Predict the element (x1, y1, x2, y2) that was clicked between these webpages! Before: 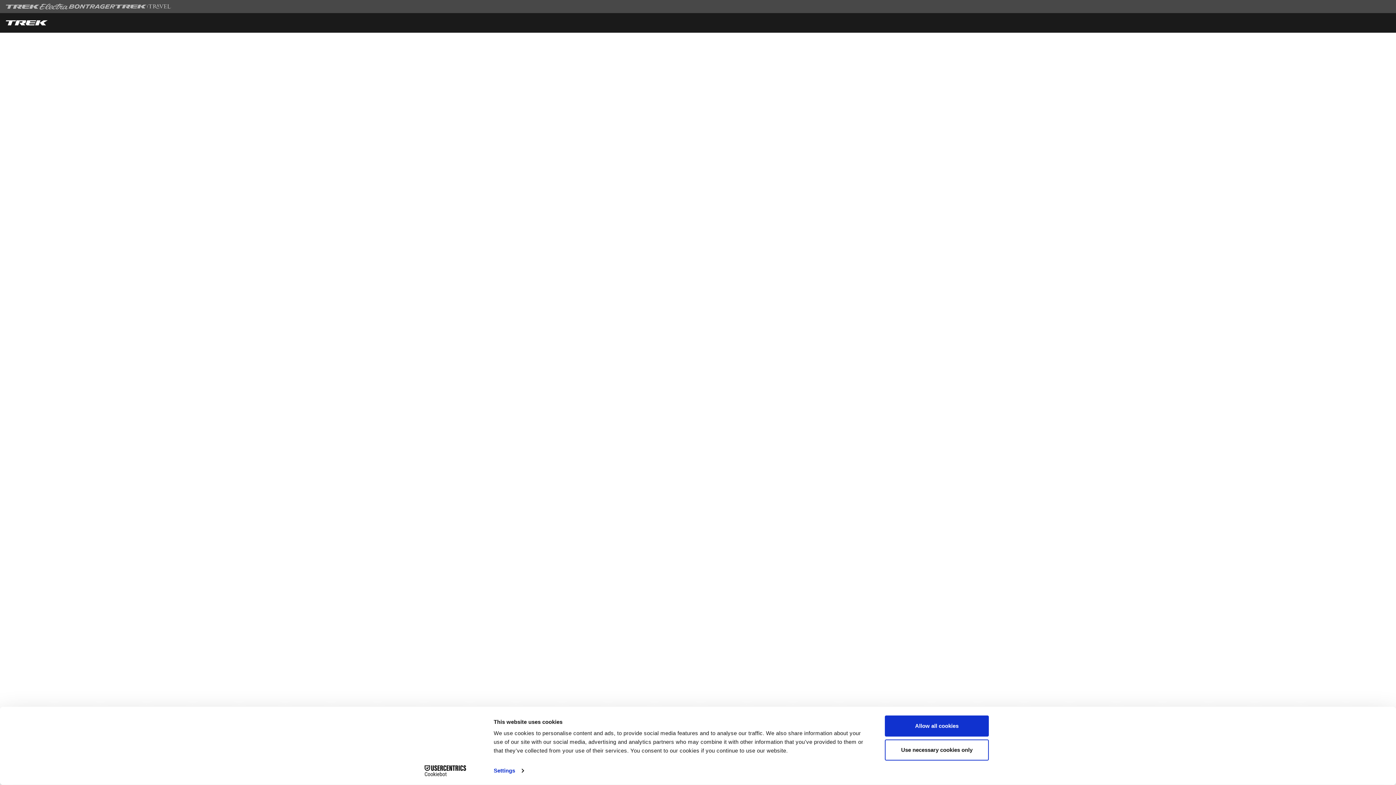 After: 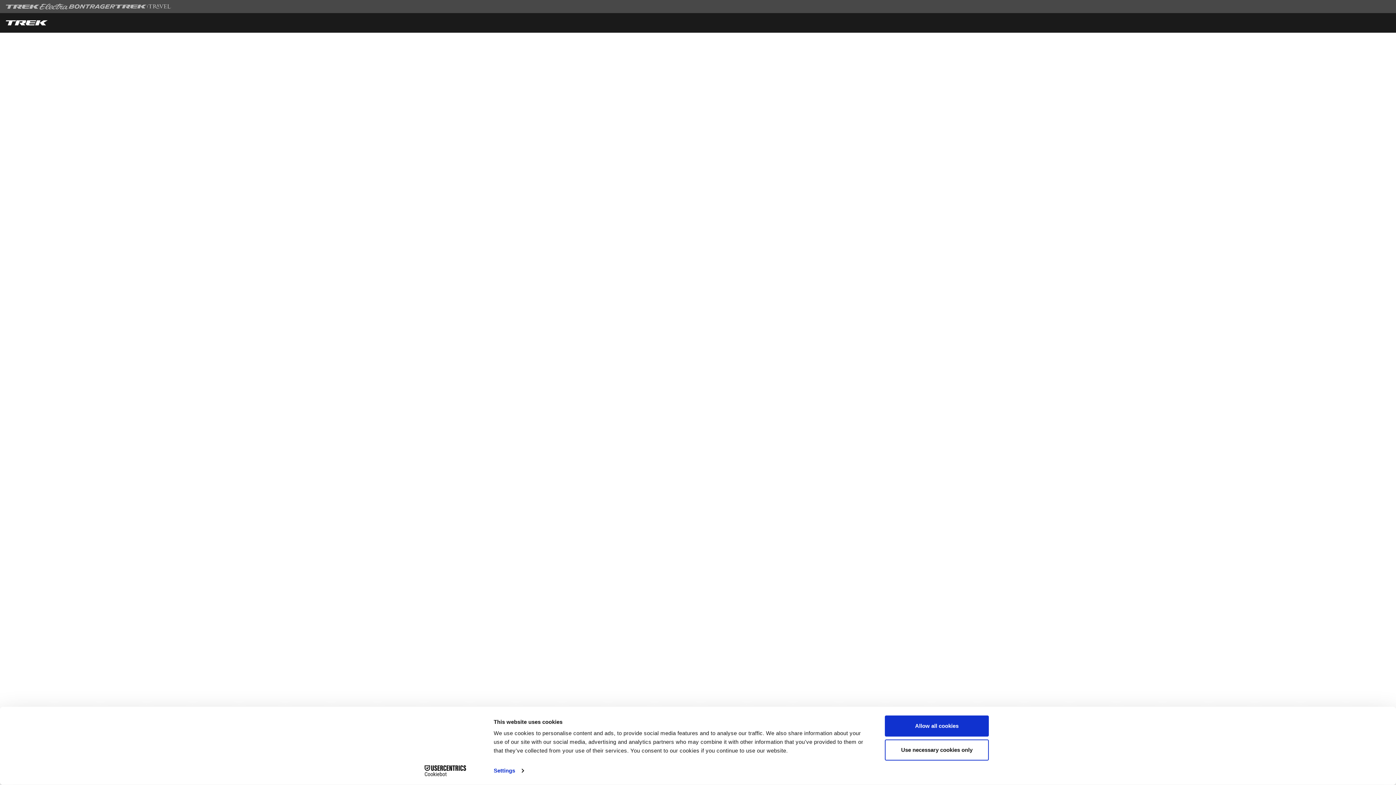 Action: label: Cookiebot - opens in a new window bbox: (413, 765, 477, 776)